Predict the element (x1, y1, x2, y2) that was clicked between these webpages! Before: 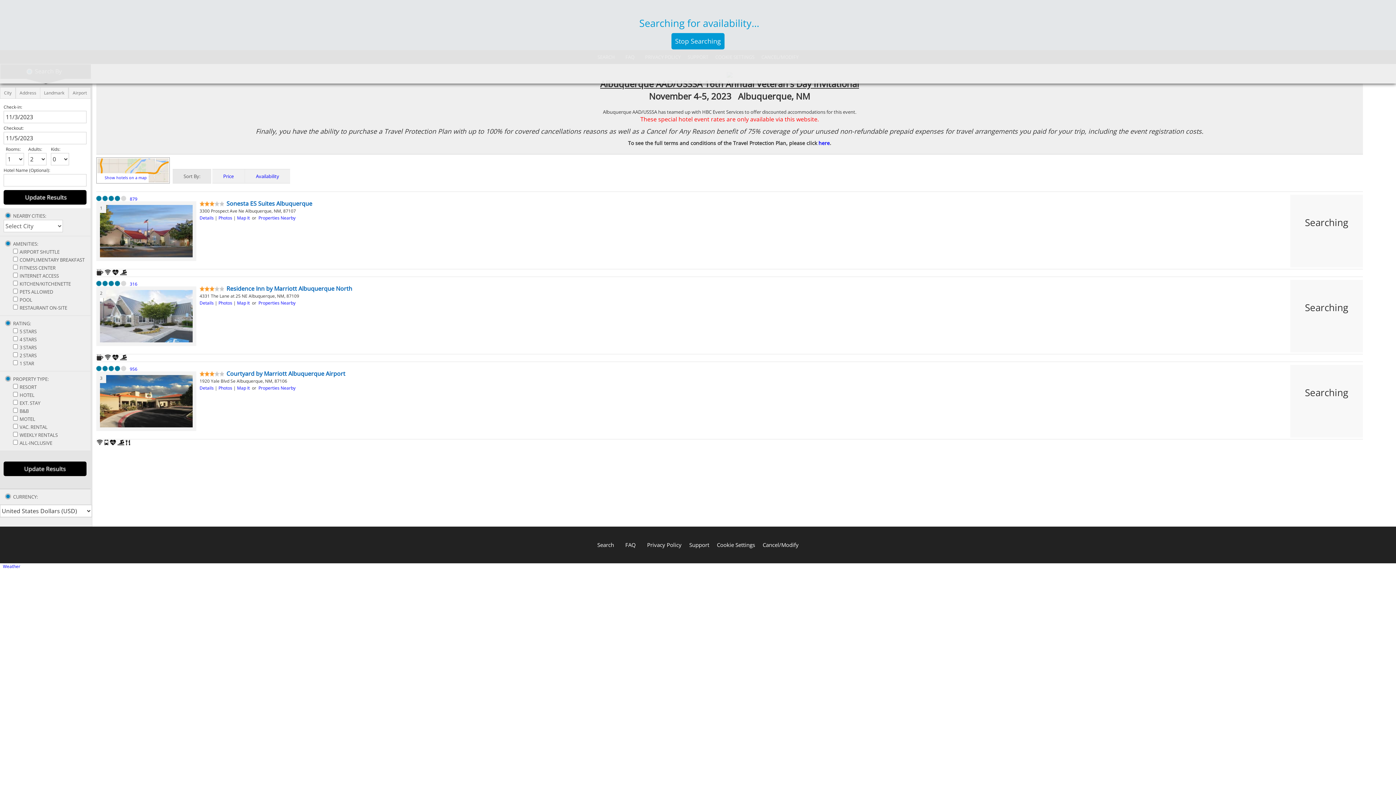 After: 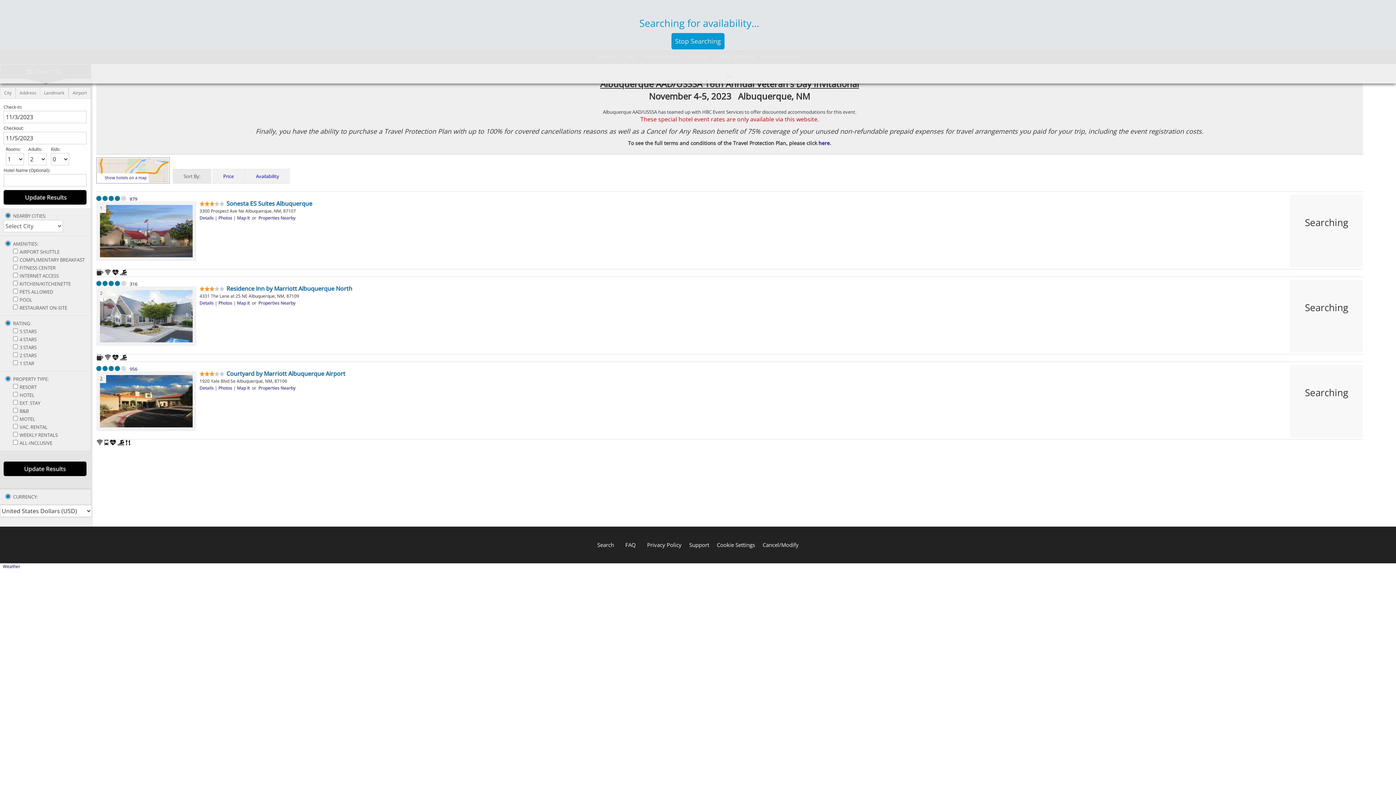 Action: label: 3 bbox: (100, 375, 102, 381)